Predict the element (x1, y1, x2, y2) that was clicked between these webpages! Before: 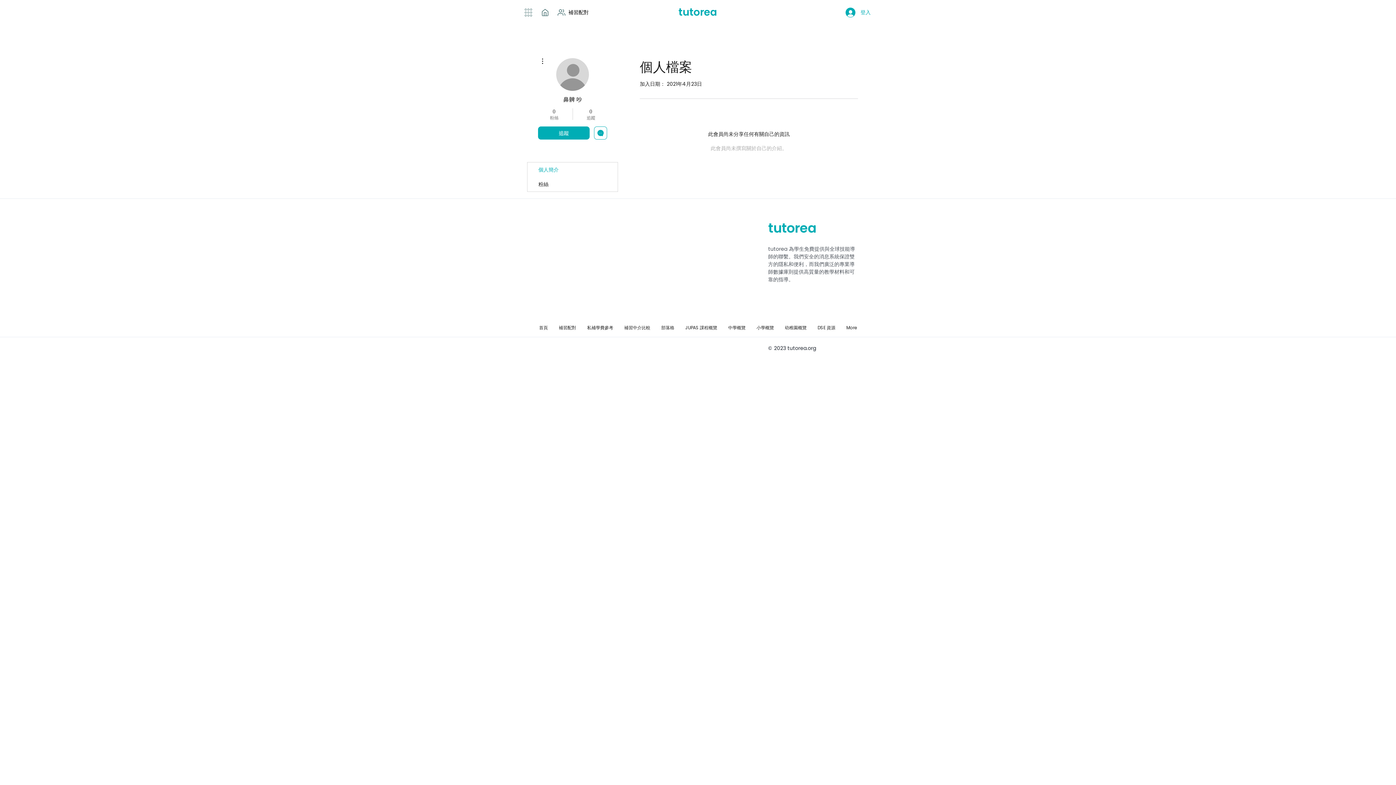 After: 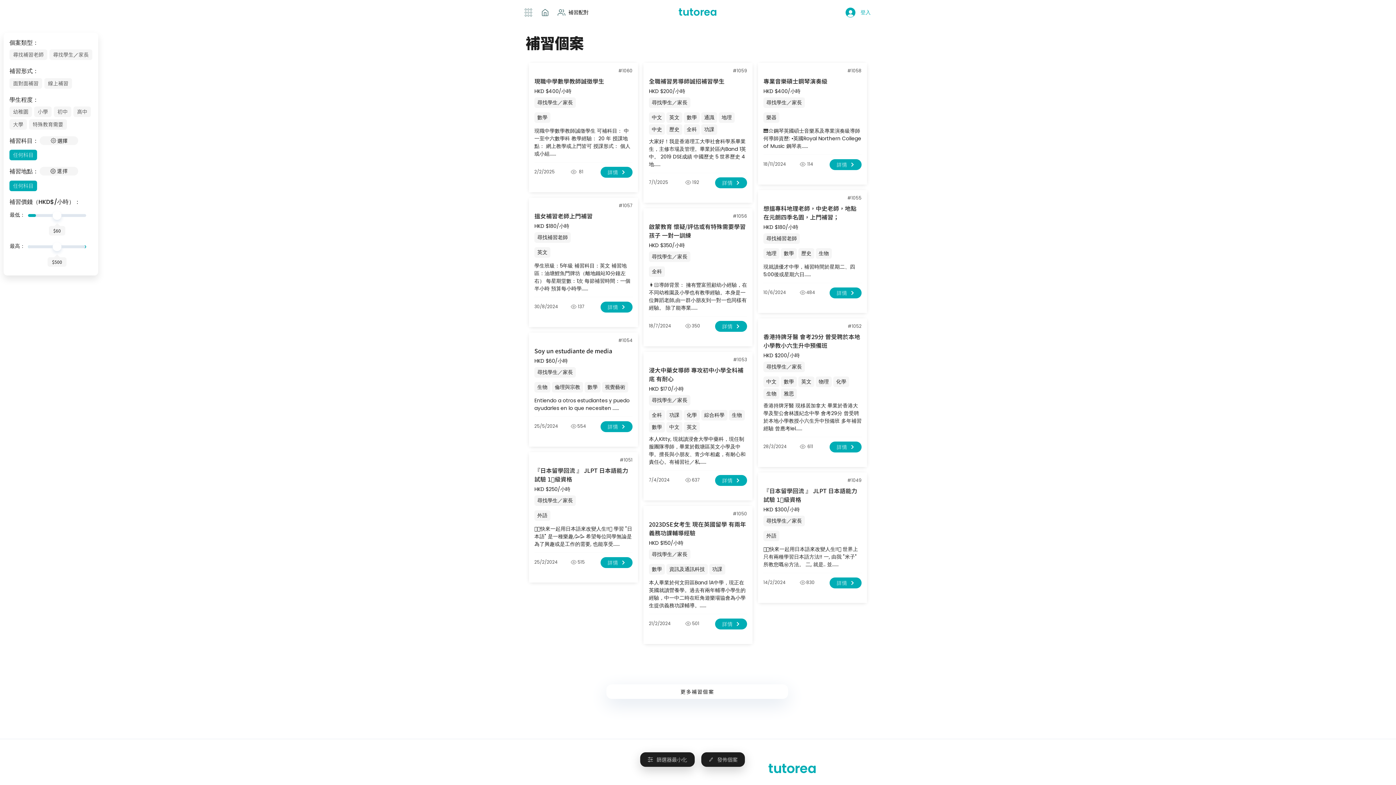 Action: bbox: (553, 318, 581, 337) label: 補習配對